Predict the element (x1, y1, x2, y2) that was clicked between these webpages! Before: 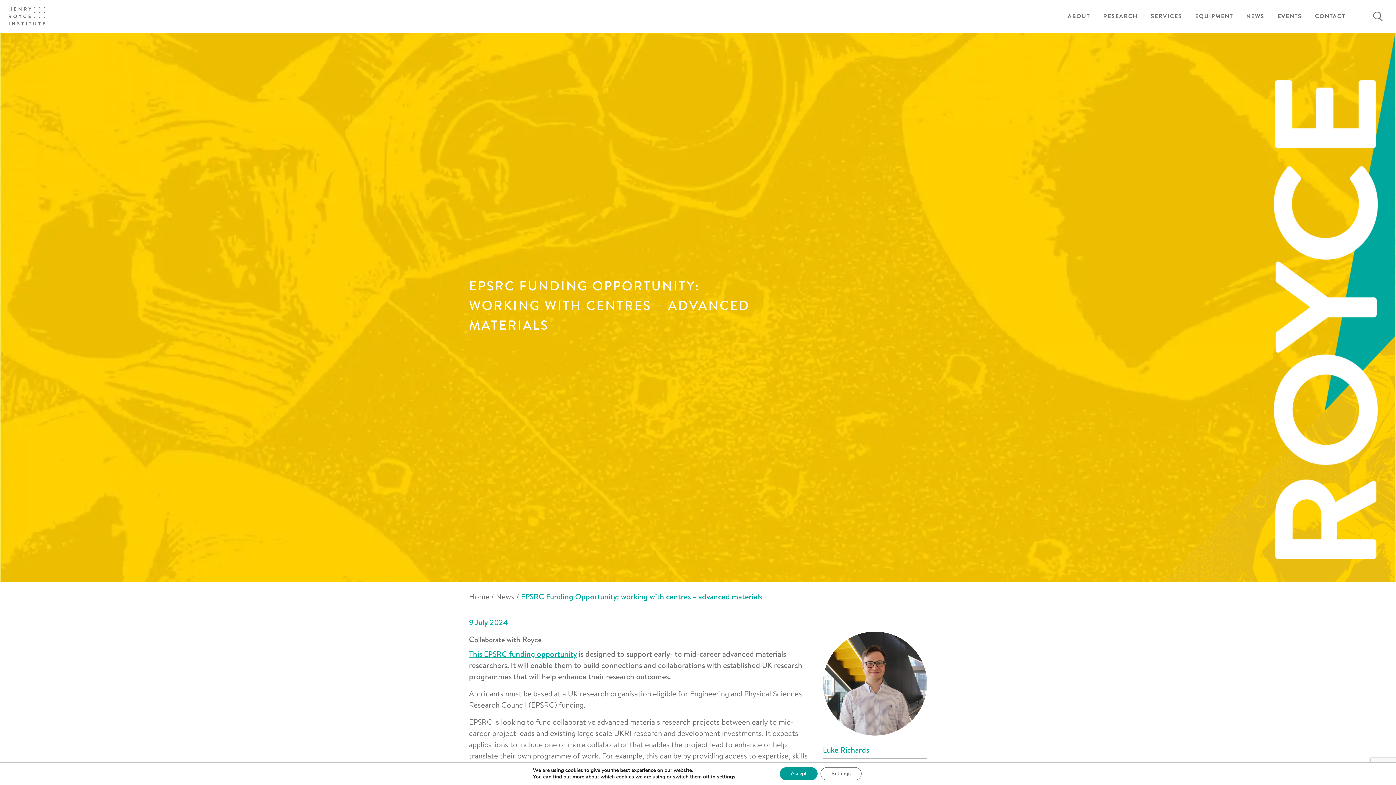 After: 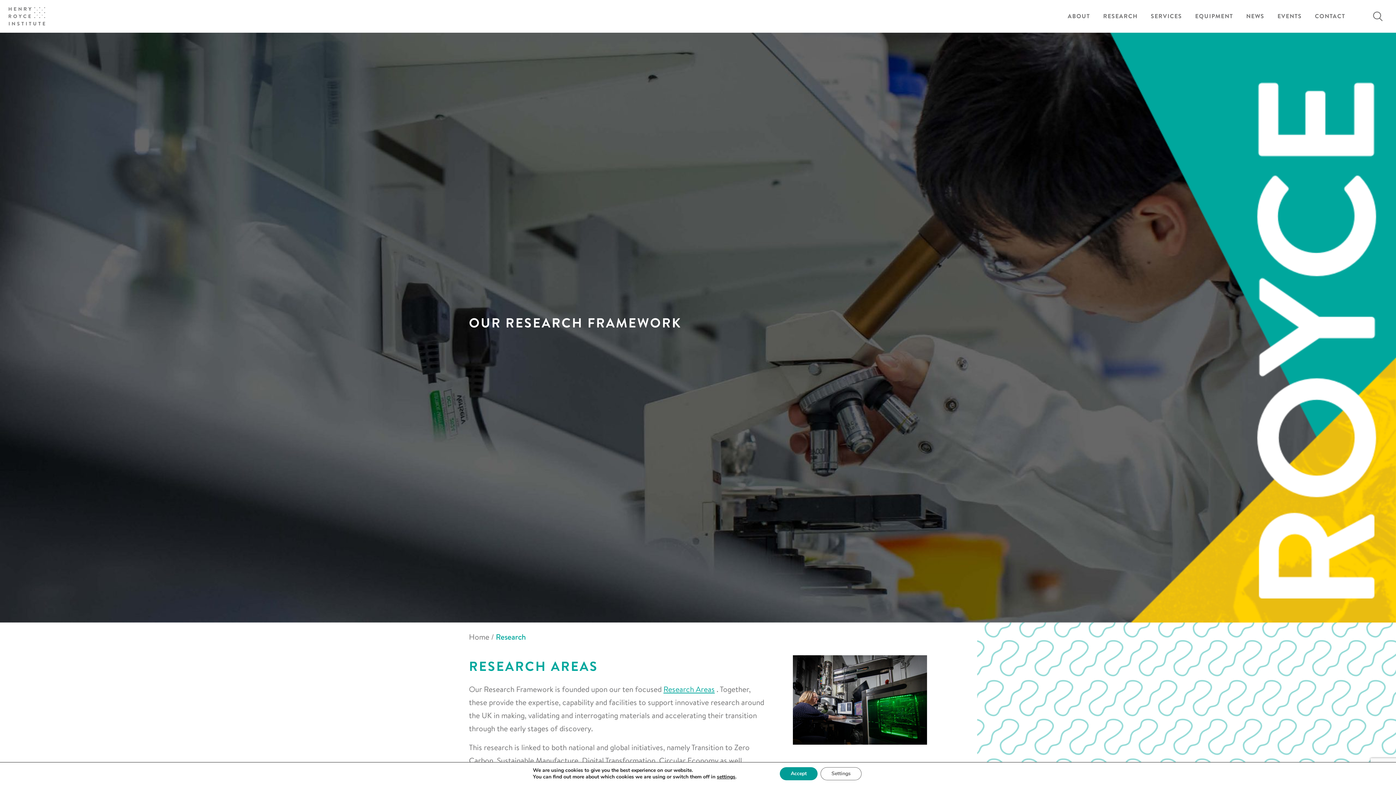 Action: bbox: (1096, 0, 1144, 32) label: RESEARCH